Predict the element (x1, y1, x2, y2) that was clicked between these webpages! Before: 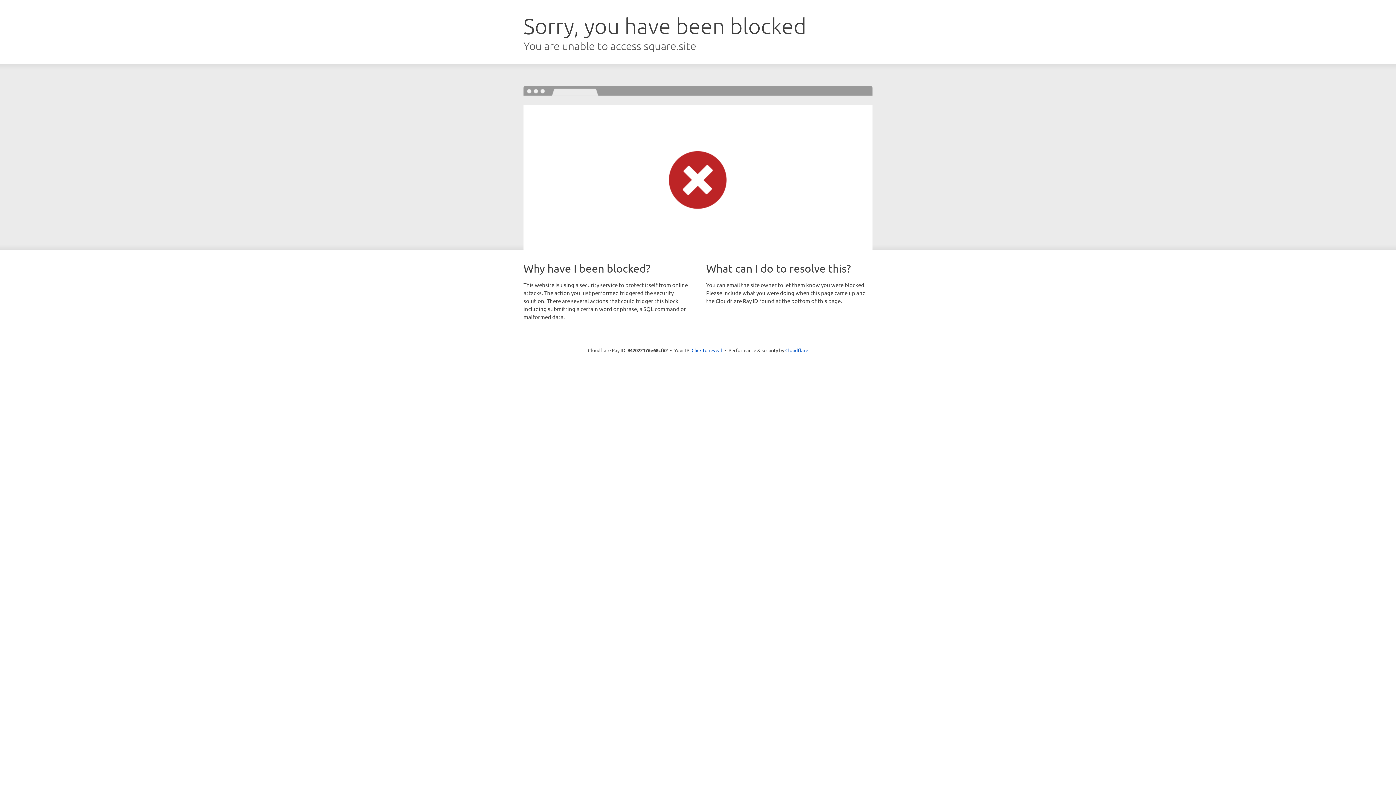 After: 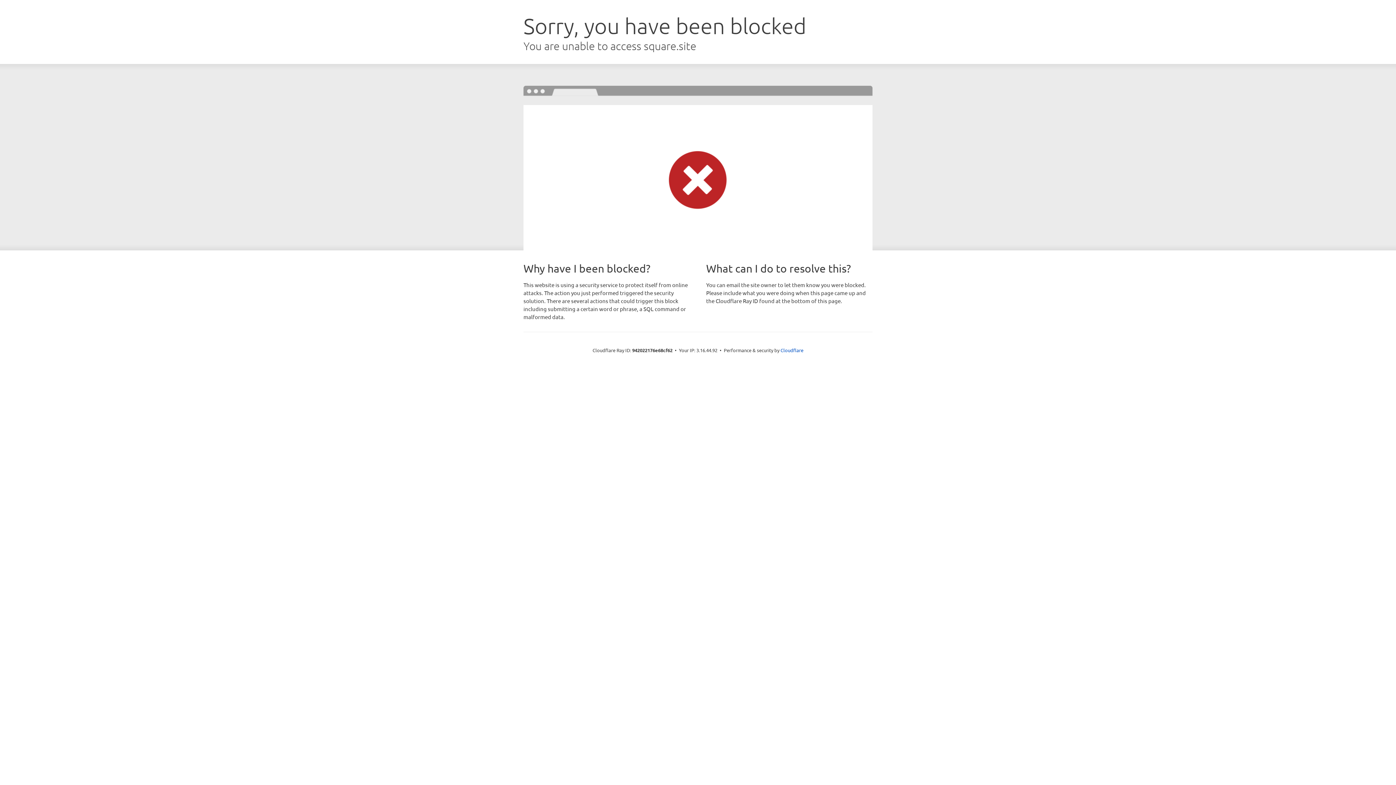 Action: bbox: (691, 346, 722, 353) label: Click to reveal